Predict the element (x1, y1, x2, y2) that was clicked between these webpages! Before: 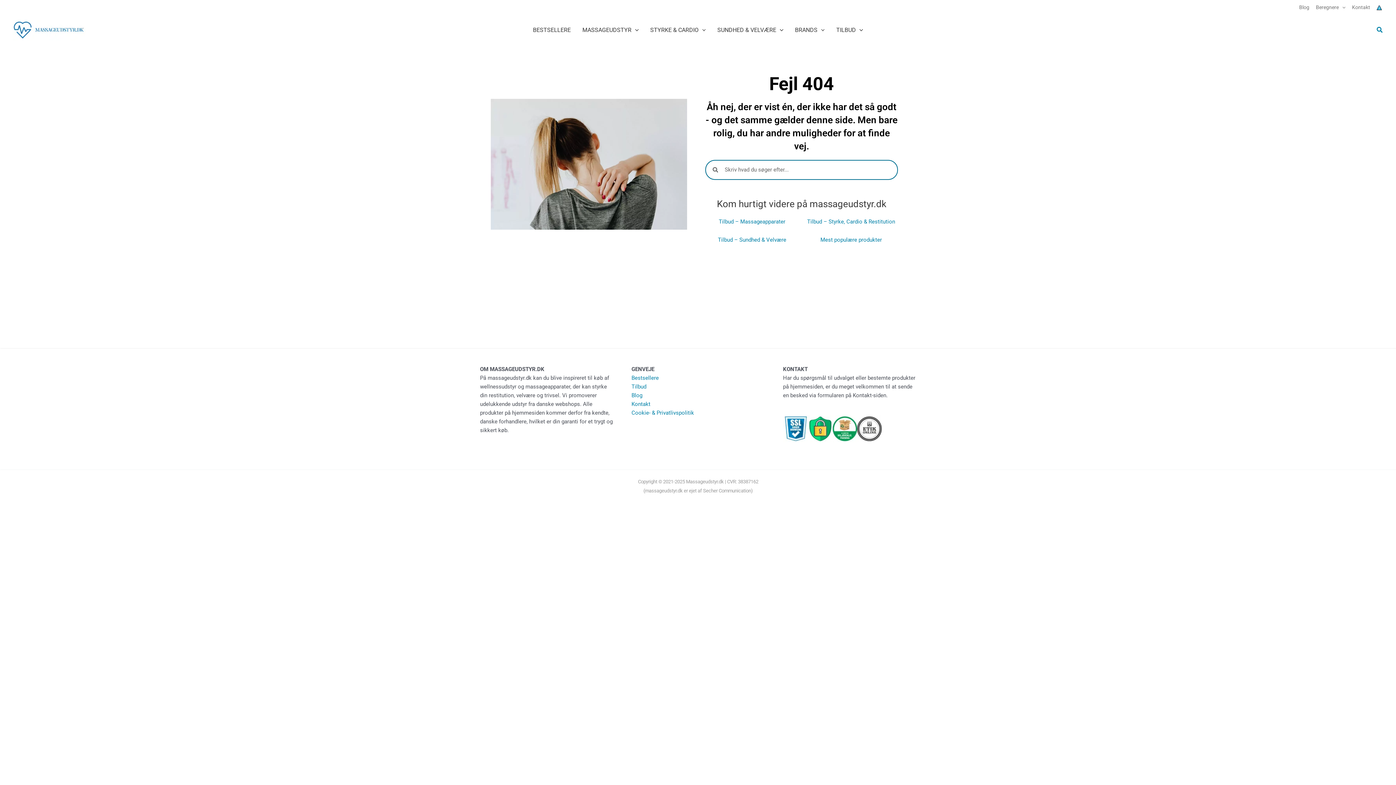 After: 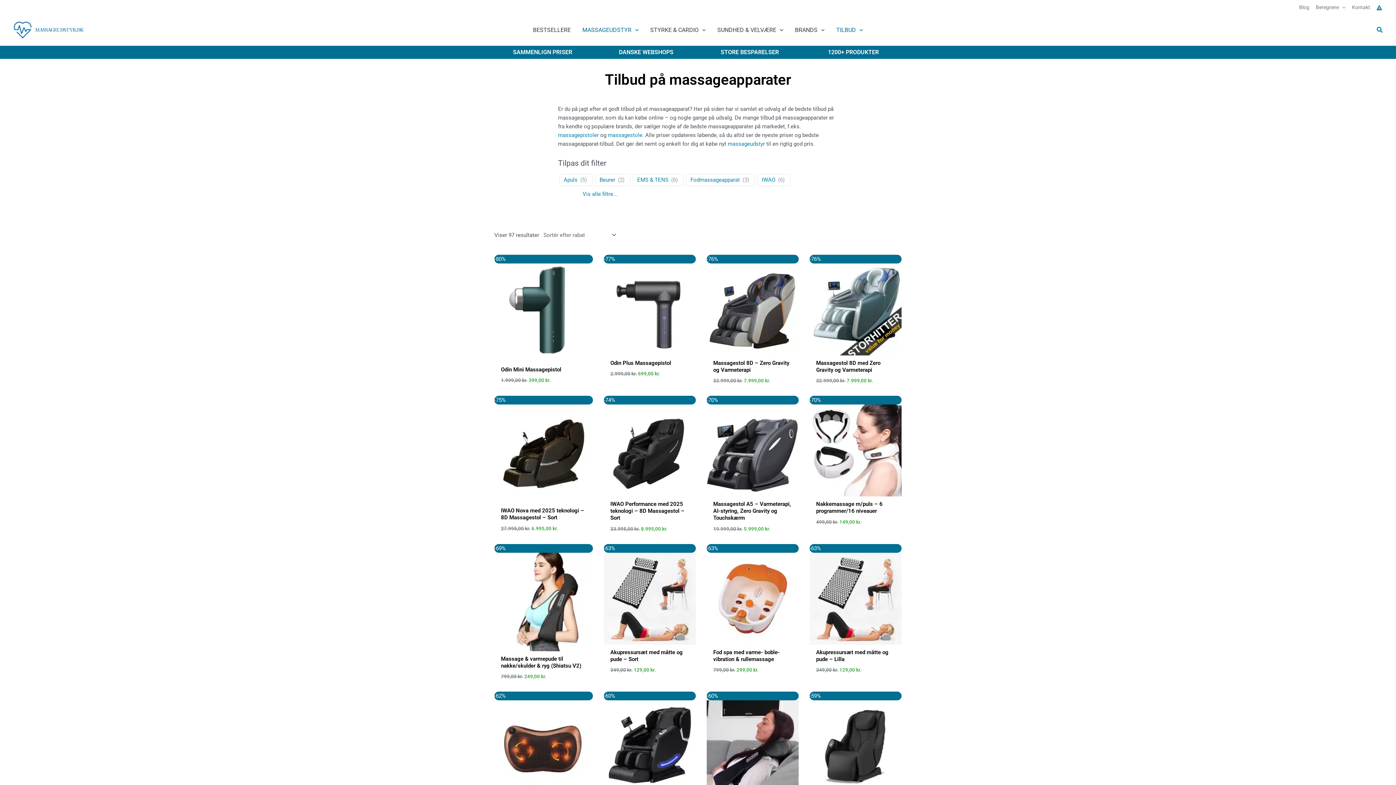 Action: bbox: (631, 383, 646, 390) label: Tilbud